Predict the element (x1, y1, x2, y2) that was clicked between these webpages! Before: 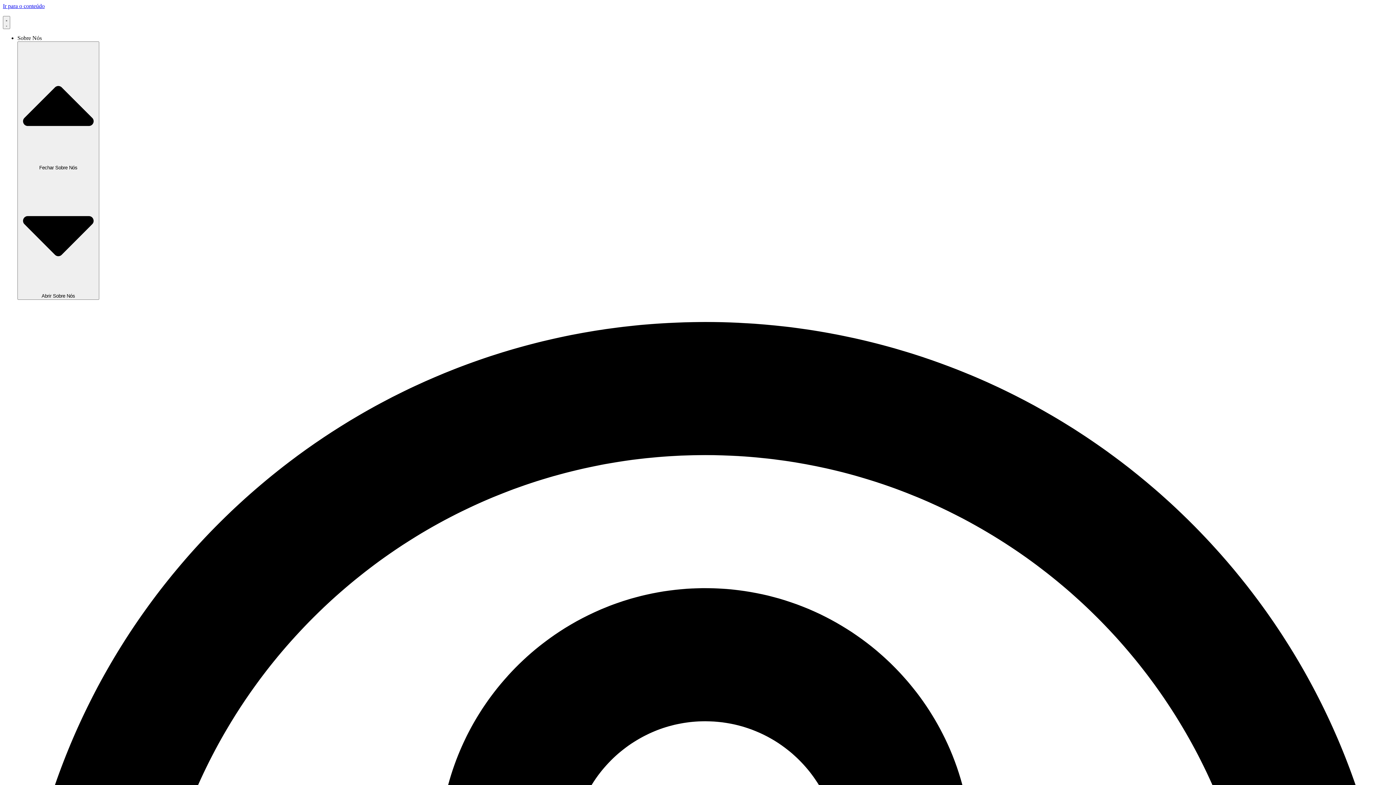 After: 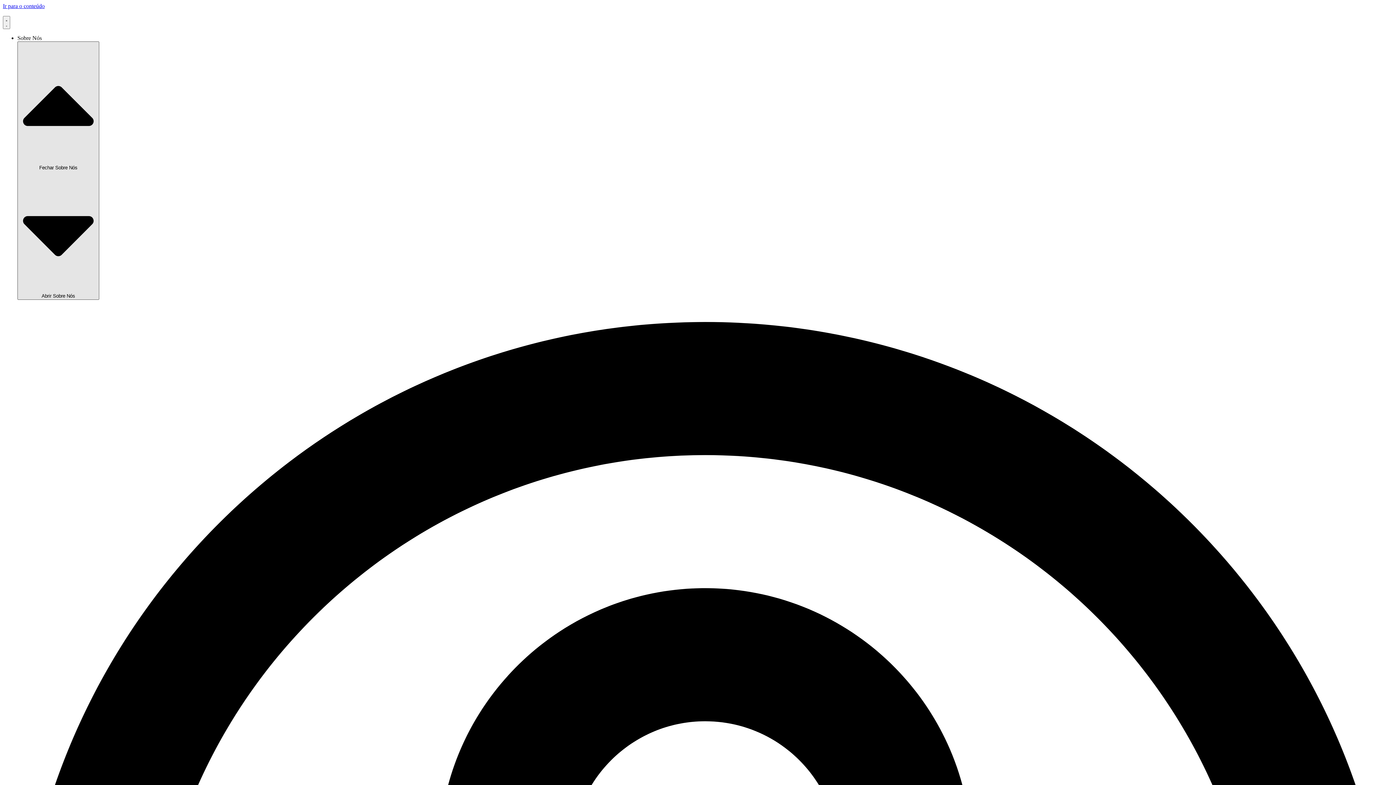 Action: label:  Fechar Sobre Nós  Abrir Sobre Nós bbox: (17, 121, 99, 379)